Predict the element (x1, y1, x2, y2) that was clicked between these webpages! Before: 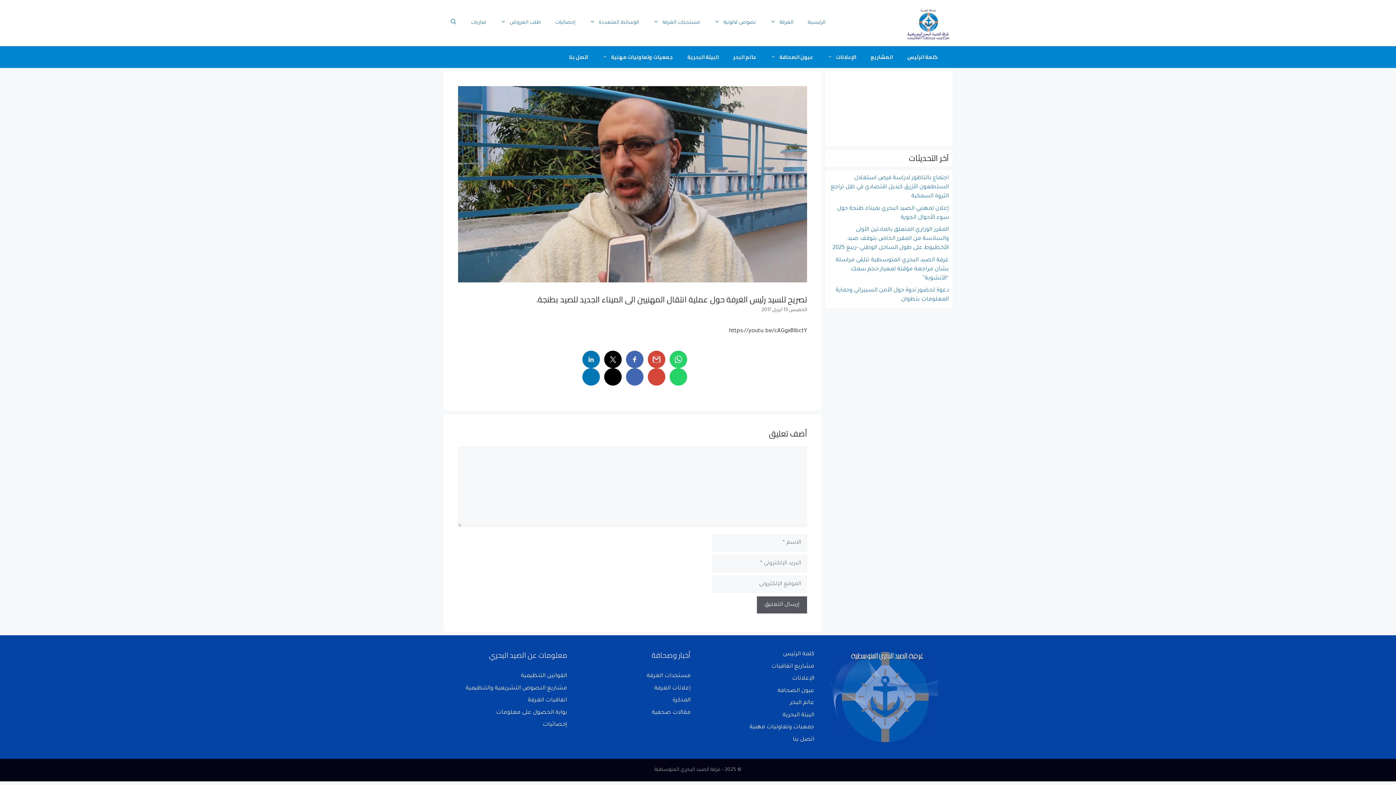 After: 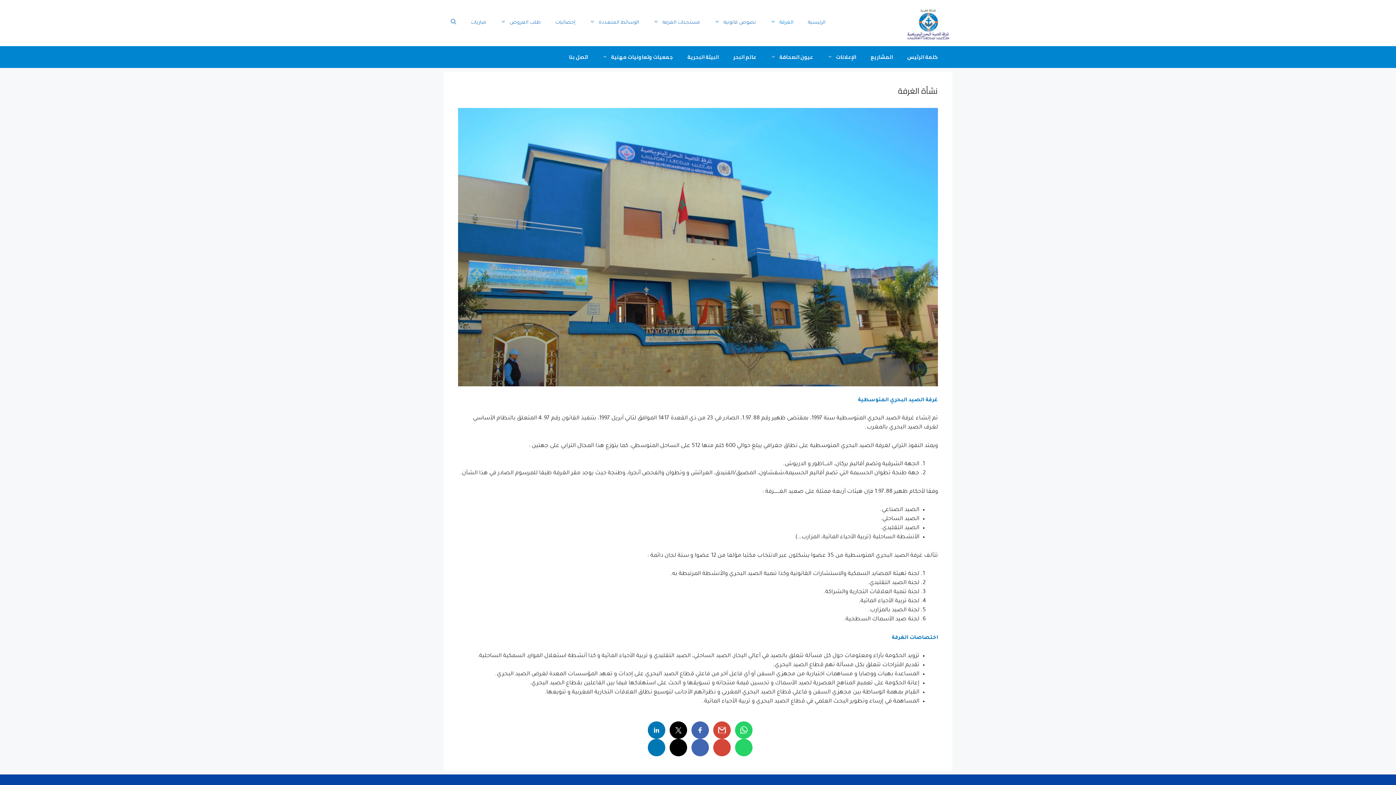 Action: bbox: (763, 12, 800, 33) label: الغرفة